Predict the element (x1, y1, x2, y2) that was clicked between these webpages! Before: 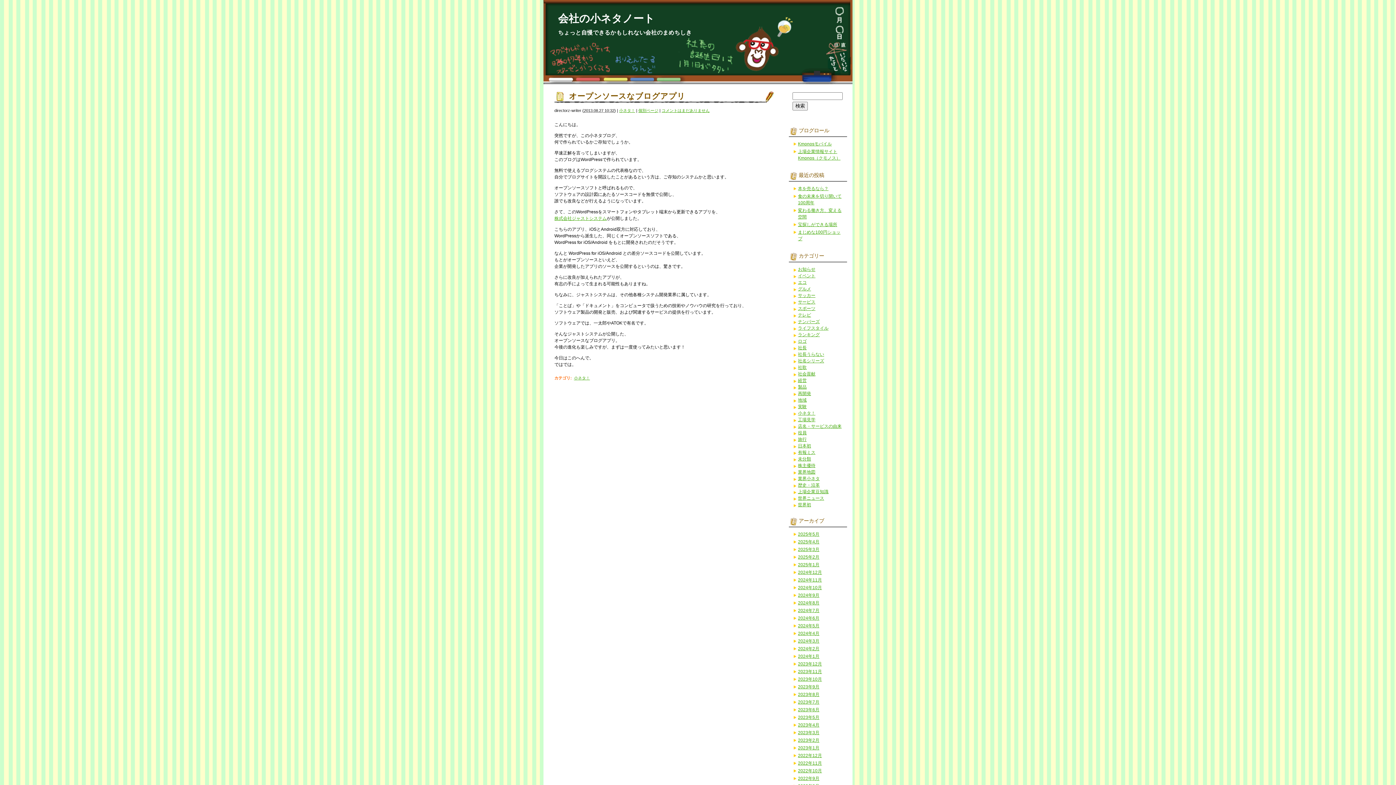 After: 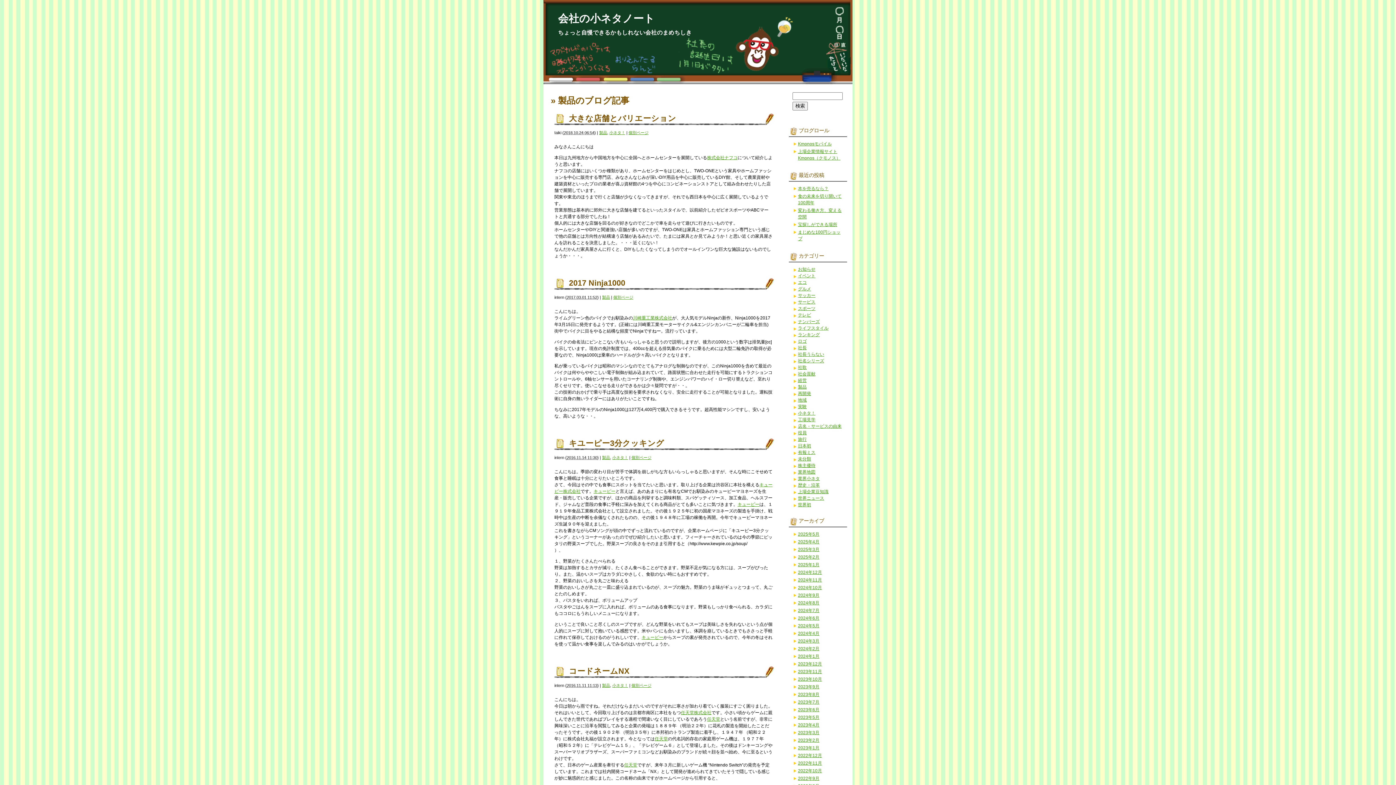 Action: label: 製品 bbox: (798, 384, 806, 389)